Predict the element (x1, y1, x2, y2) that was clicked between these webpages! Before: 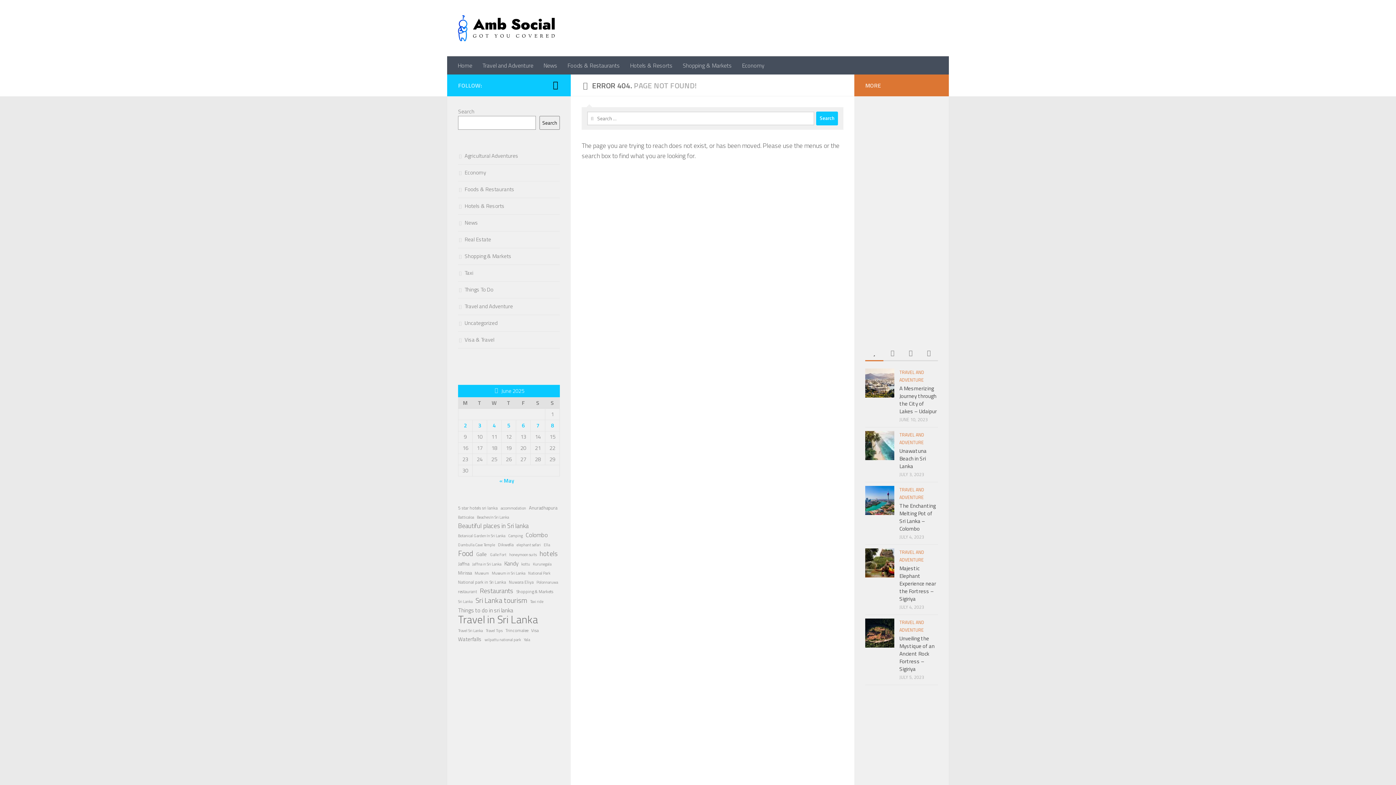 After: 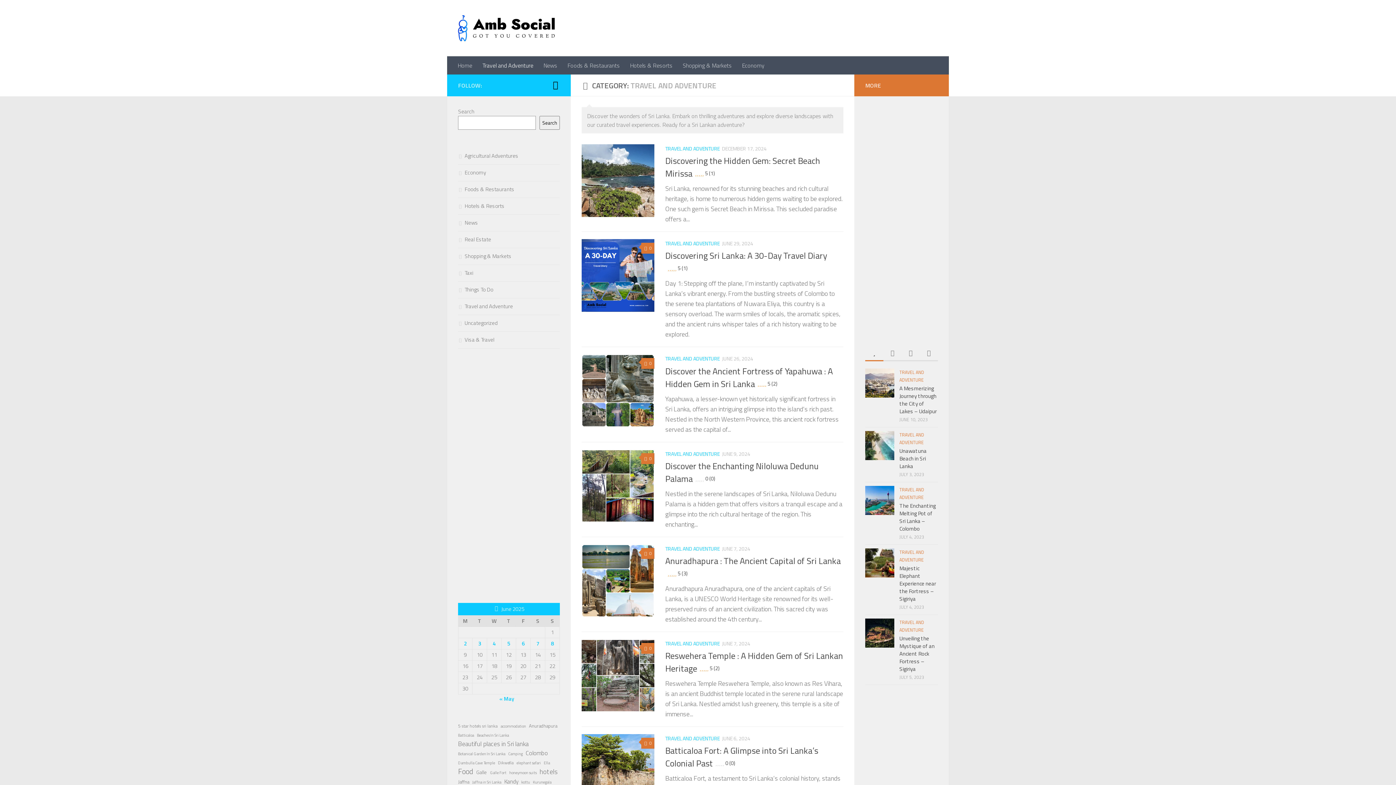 Action: bbox: (477, 56, 538, 74) label: Travel and Adventure